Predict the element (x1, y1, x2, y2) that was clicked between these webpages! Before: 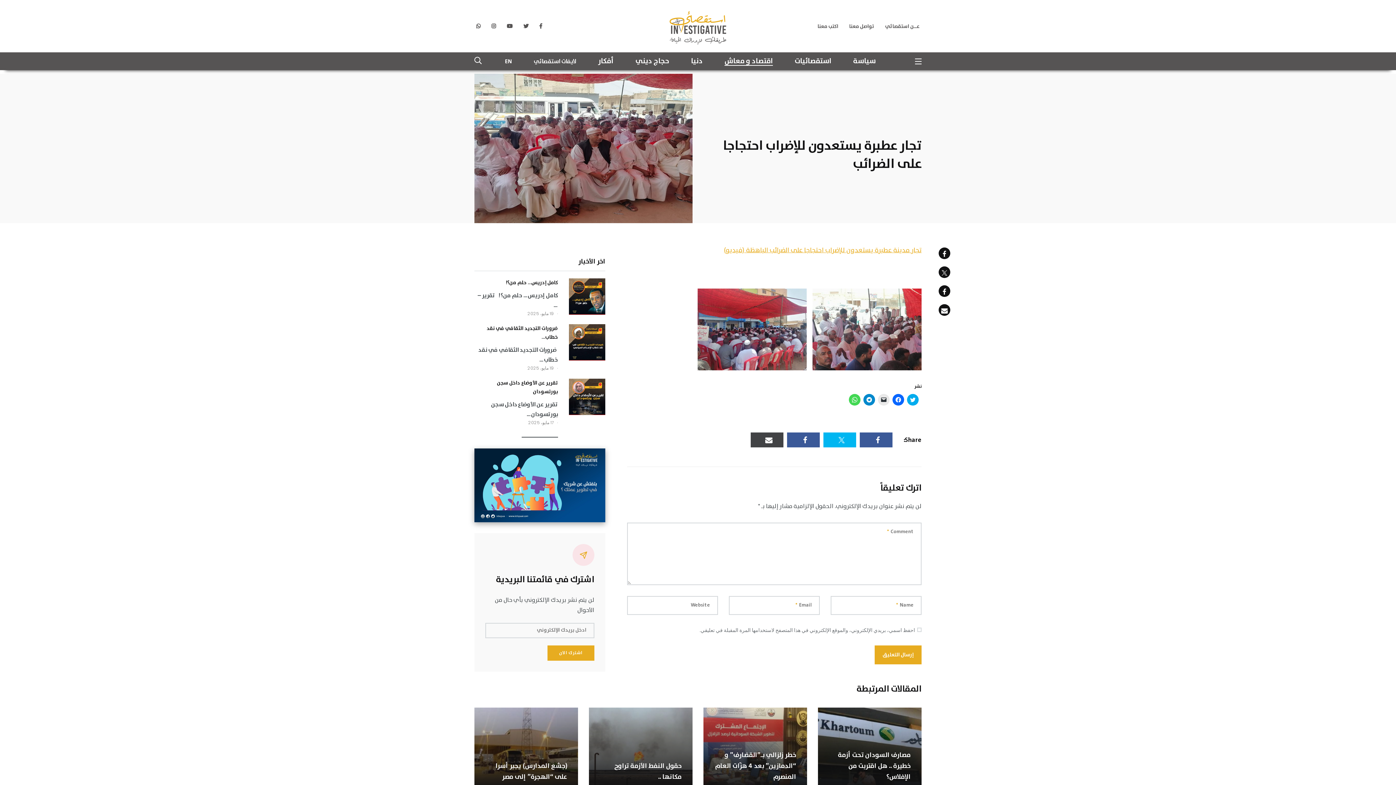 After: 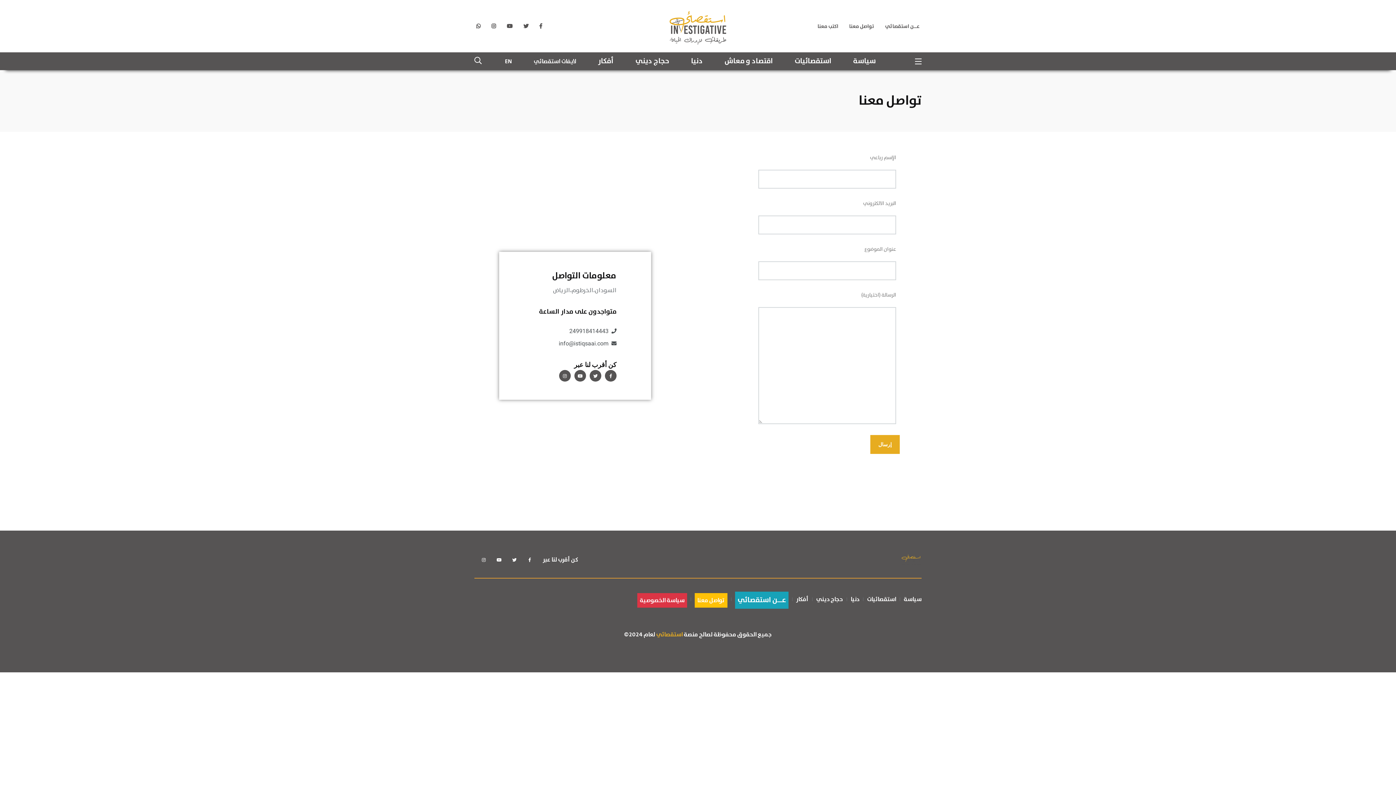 Action: bbox: (849, 22, 874, 30) label: تواصل معنا